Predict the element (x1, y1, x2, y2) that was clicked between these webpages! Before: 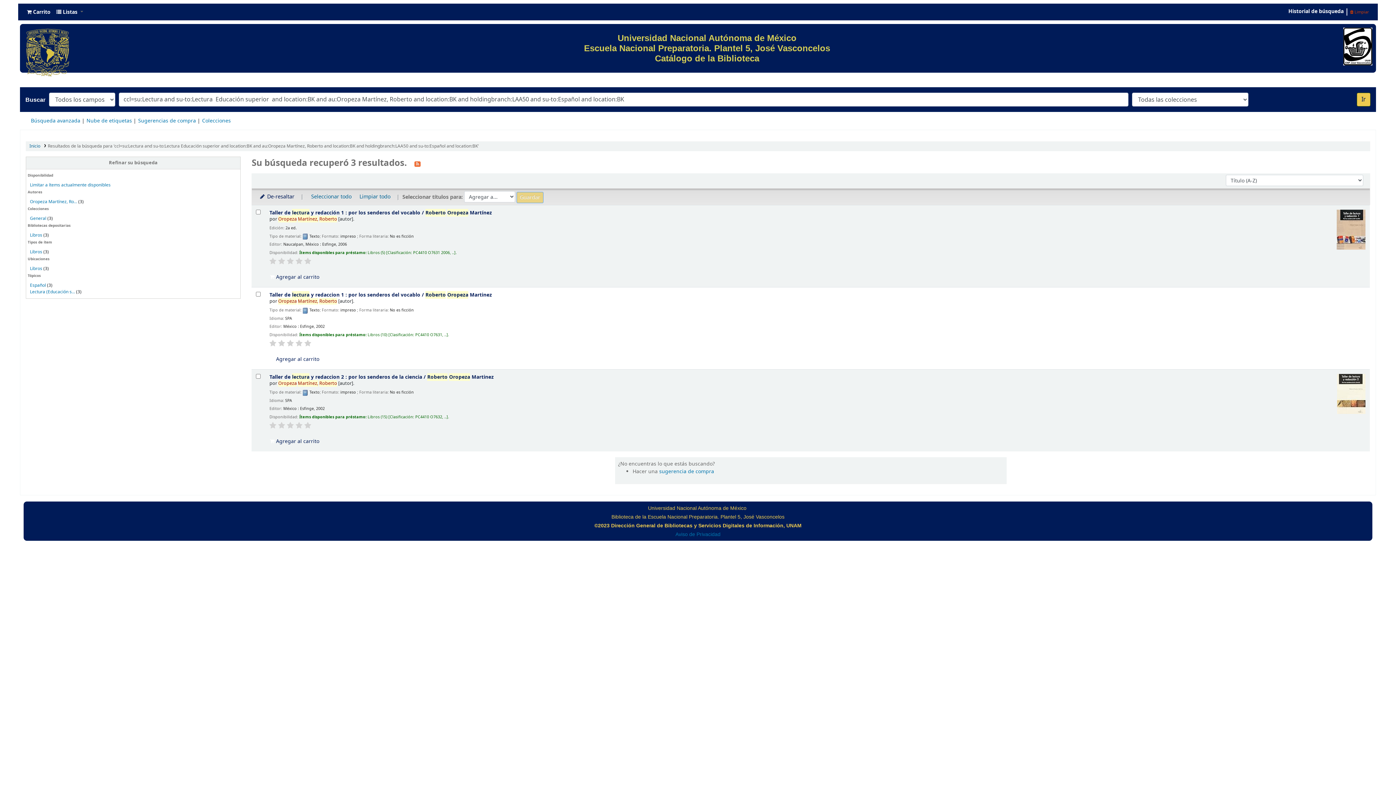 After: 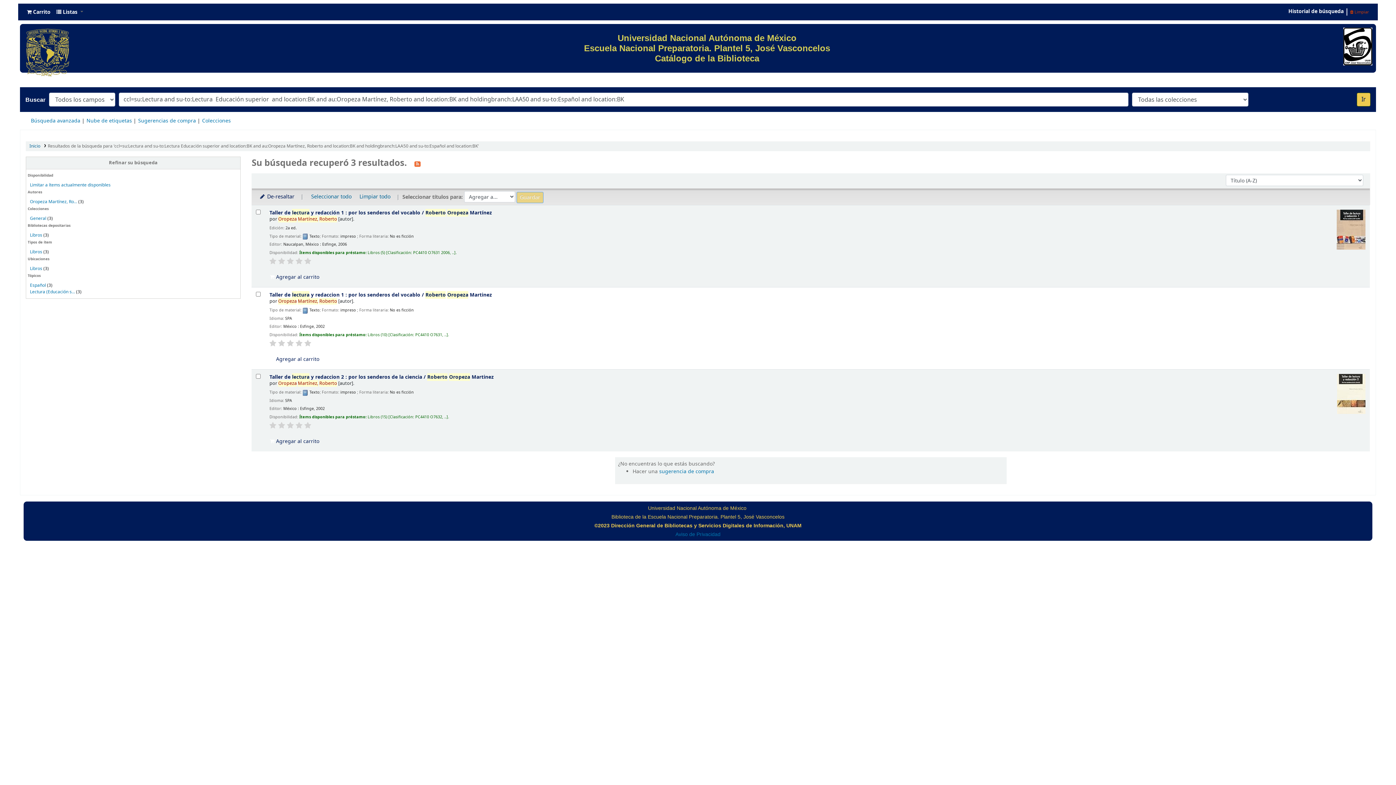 Action: bbox: (287, 422, 293, 429)